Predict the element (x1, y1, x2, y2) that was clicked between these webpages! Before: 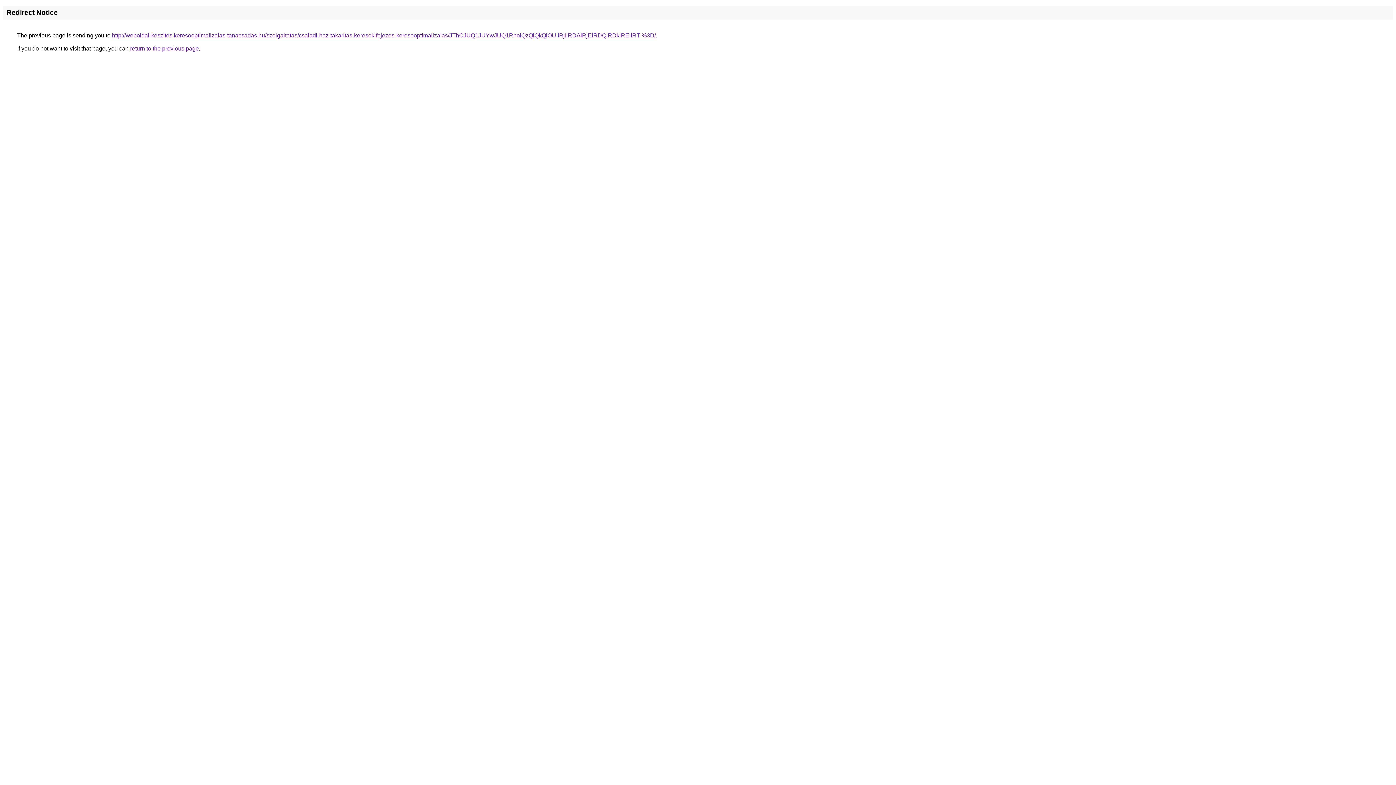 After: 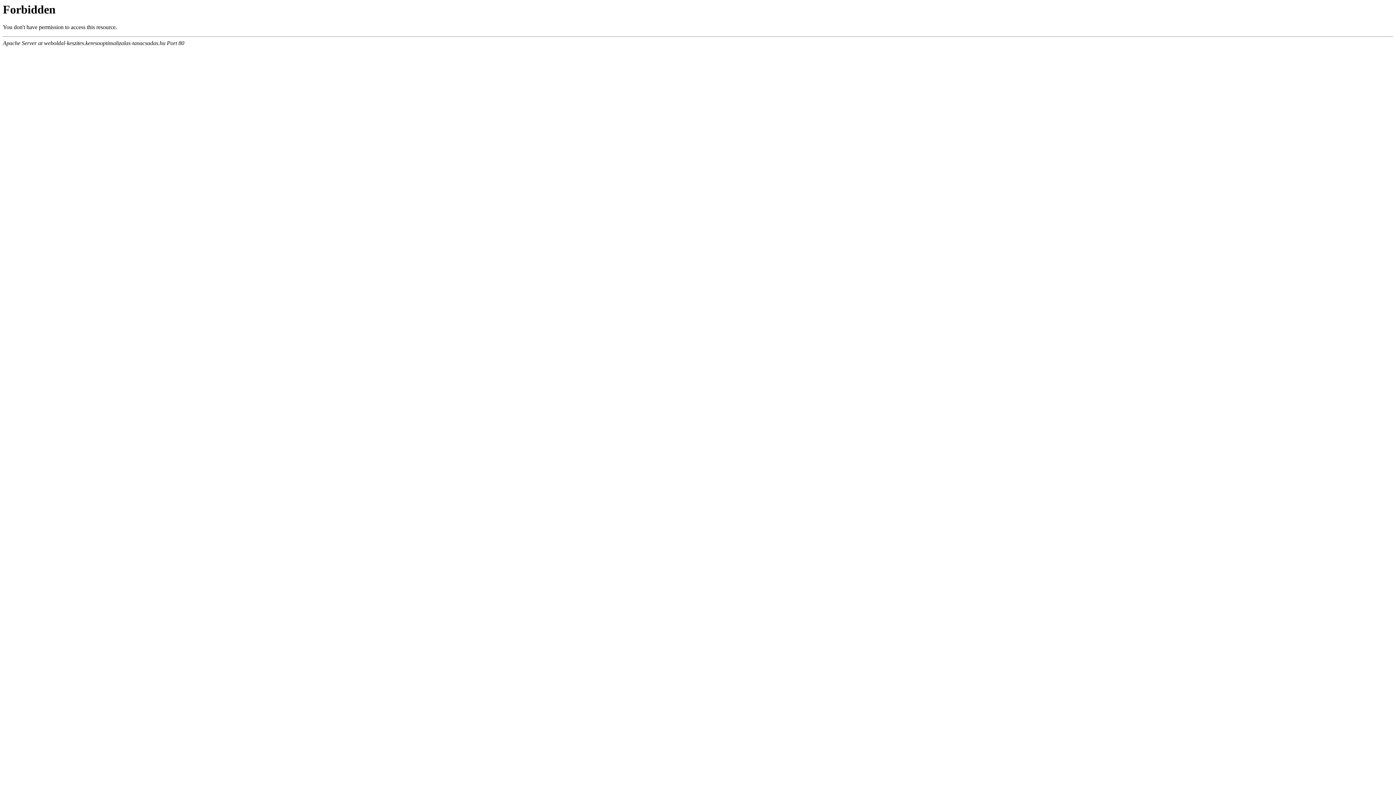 Action: label: http://weboldal-keszites.keresooptimalizalas-tanacsadas.hu/szolgaltatas/csaladi-haz-takaritas-keresokifejezes-keresooptimalizalas/JThCJUQ1JUYwJUQ1RnolQzQlQkQlOUIlRjIlRDAlRjElRDQlRDklREIlRTI%3D/ bbox: (112, 32, 656, 38)